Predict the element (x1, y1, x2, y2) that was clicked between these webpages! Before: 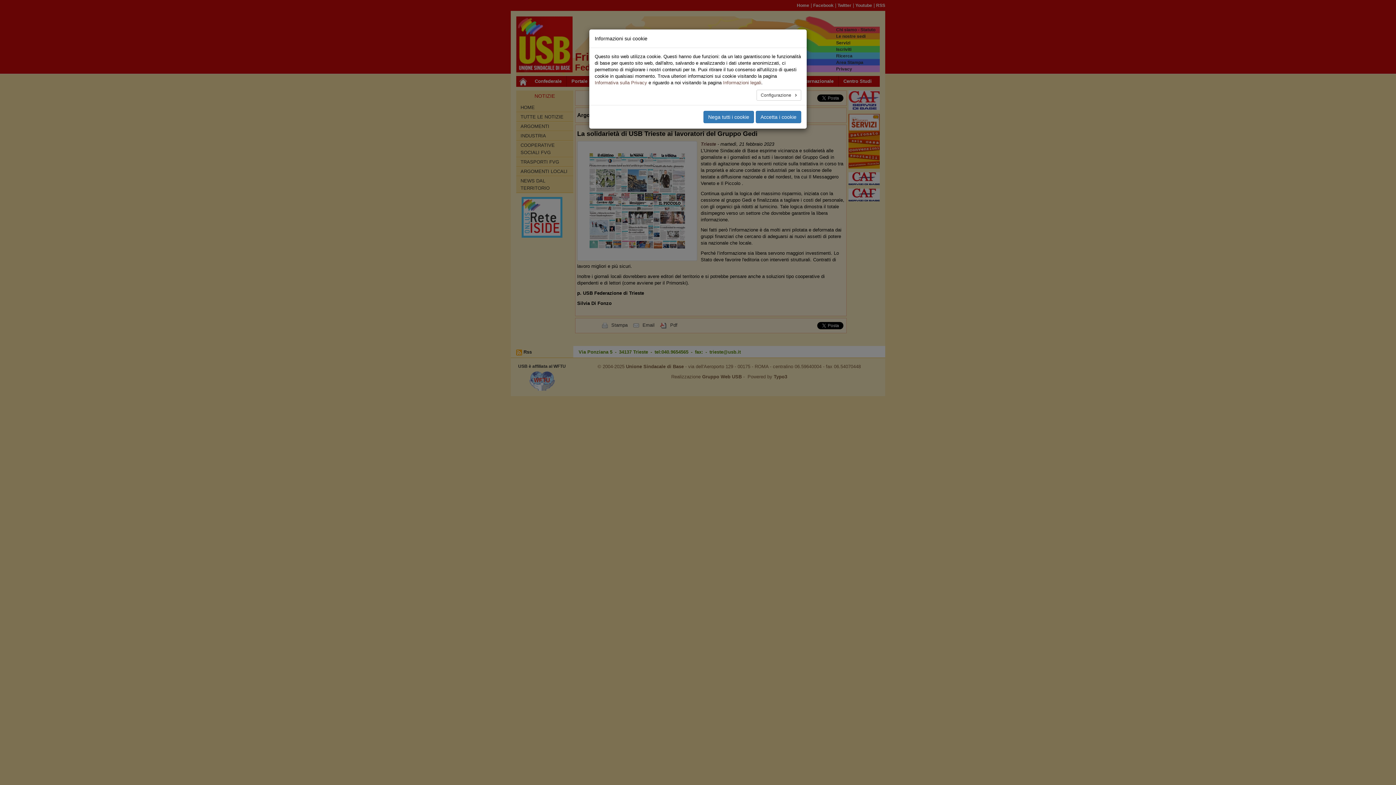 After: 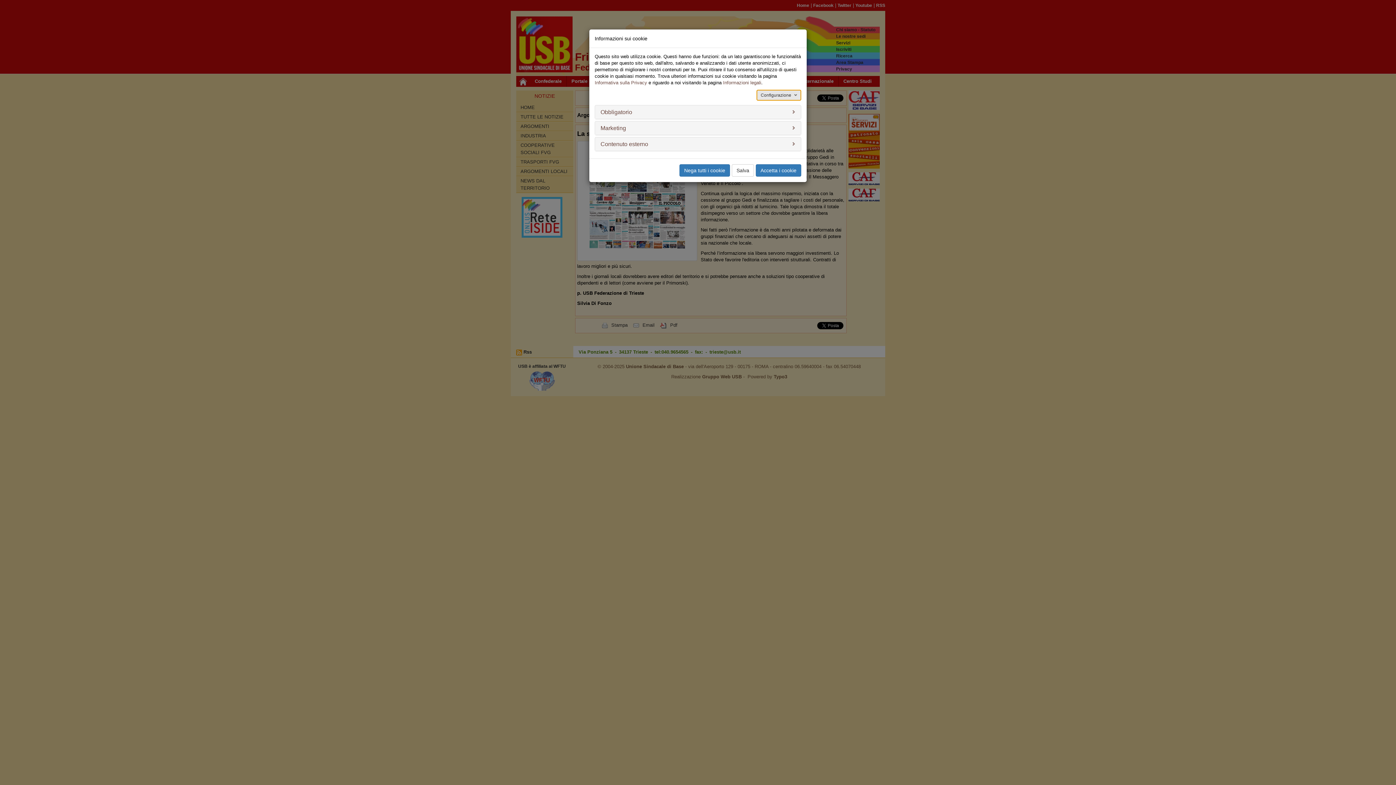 Action: label: Configurazione  bbox: (756, 89, 801, 100)